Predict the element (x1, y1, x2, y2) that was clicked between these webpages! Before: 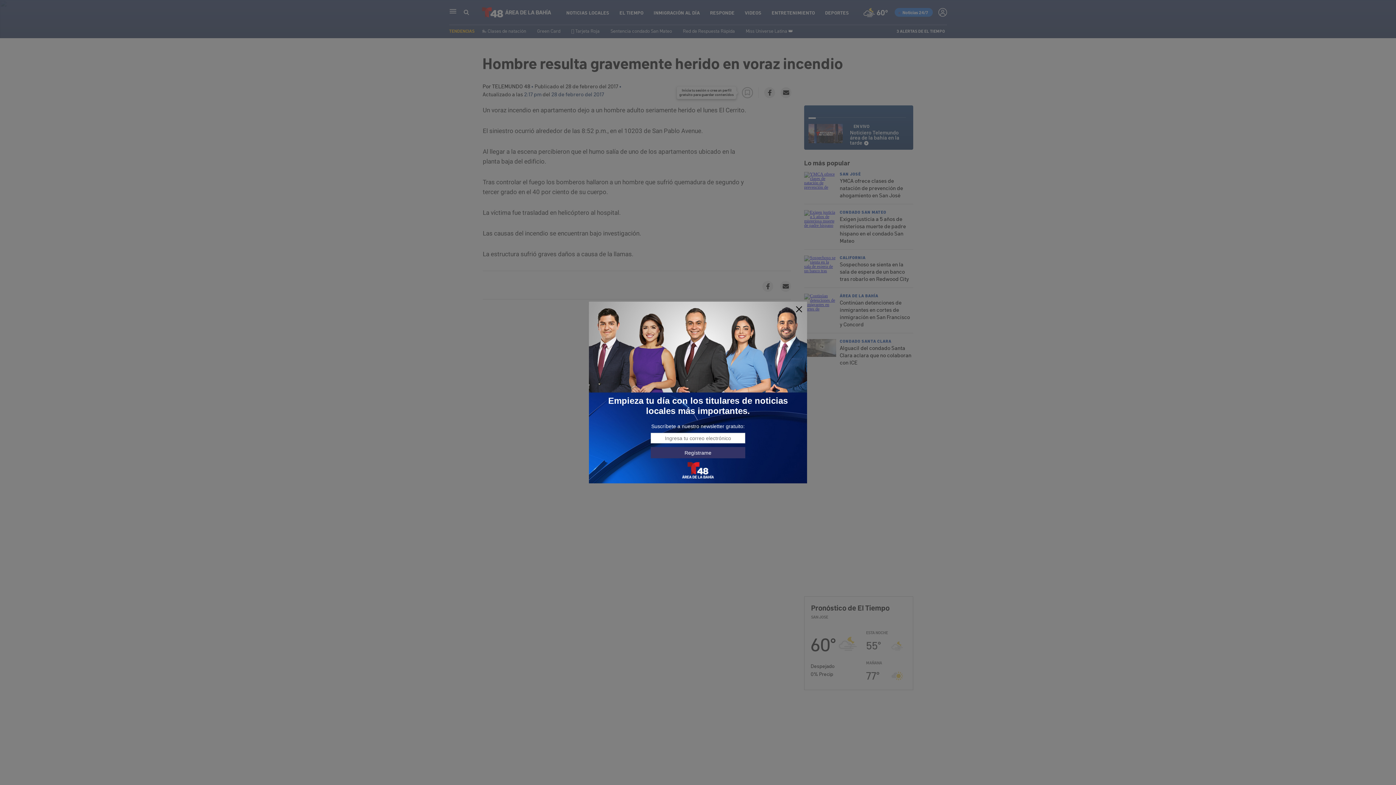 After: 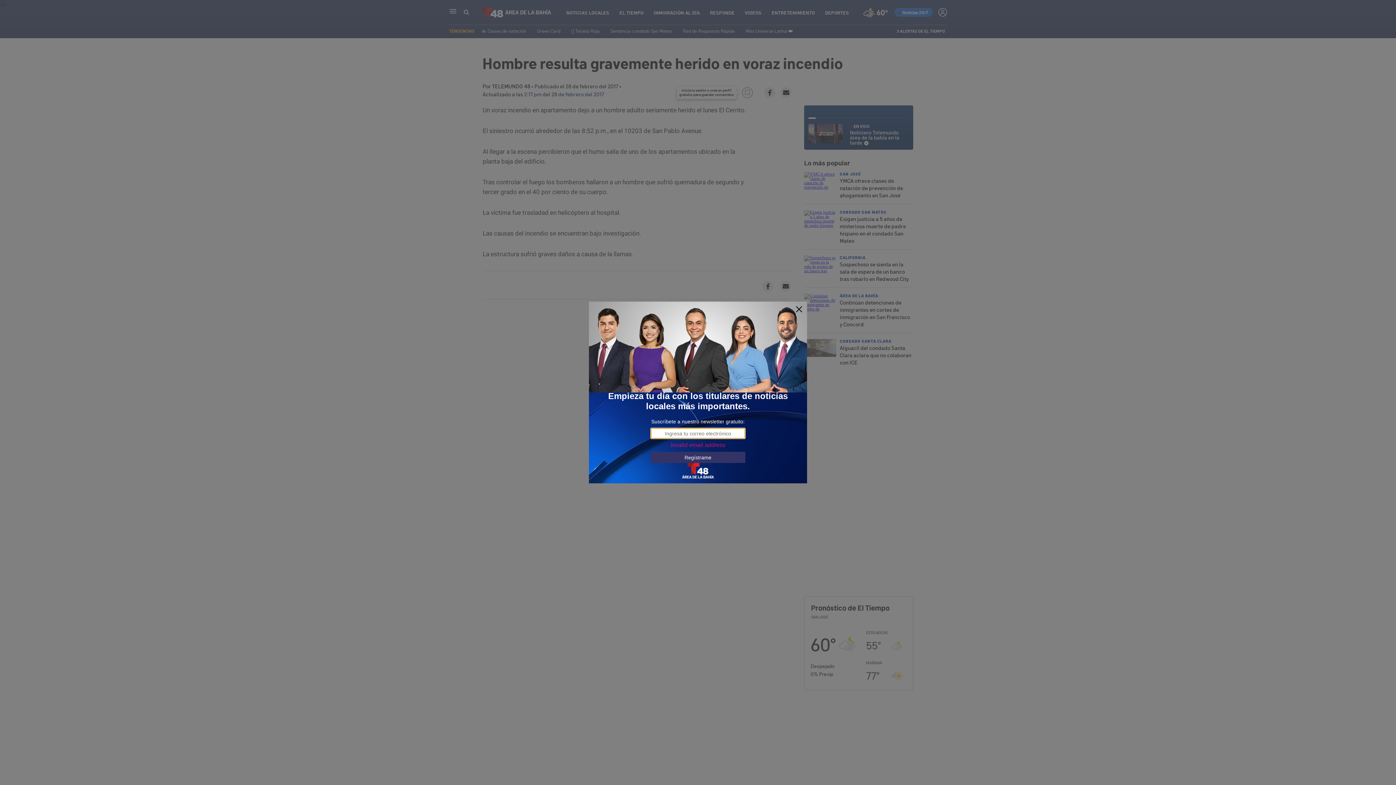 Action: bbox: (650, 447, 745, 458) label: Regístrame